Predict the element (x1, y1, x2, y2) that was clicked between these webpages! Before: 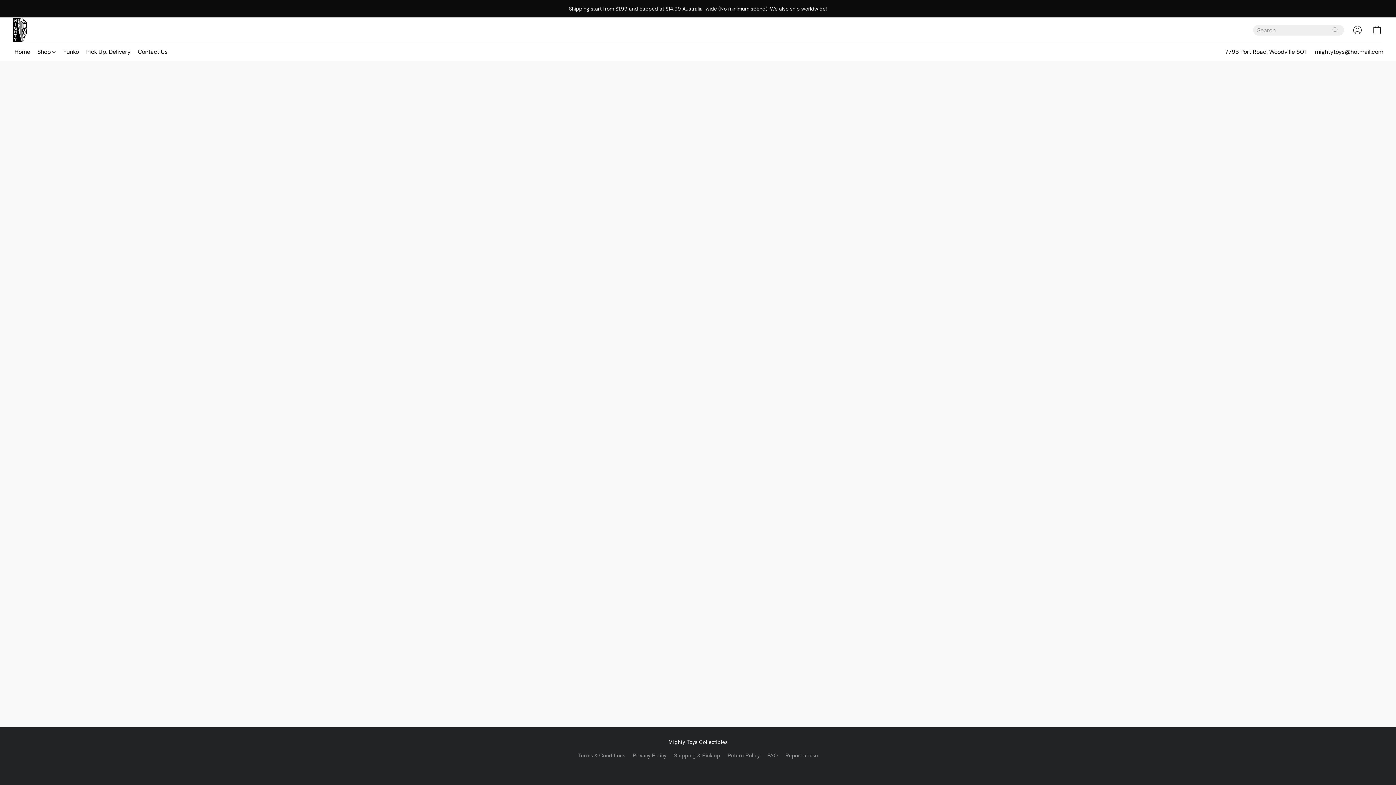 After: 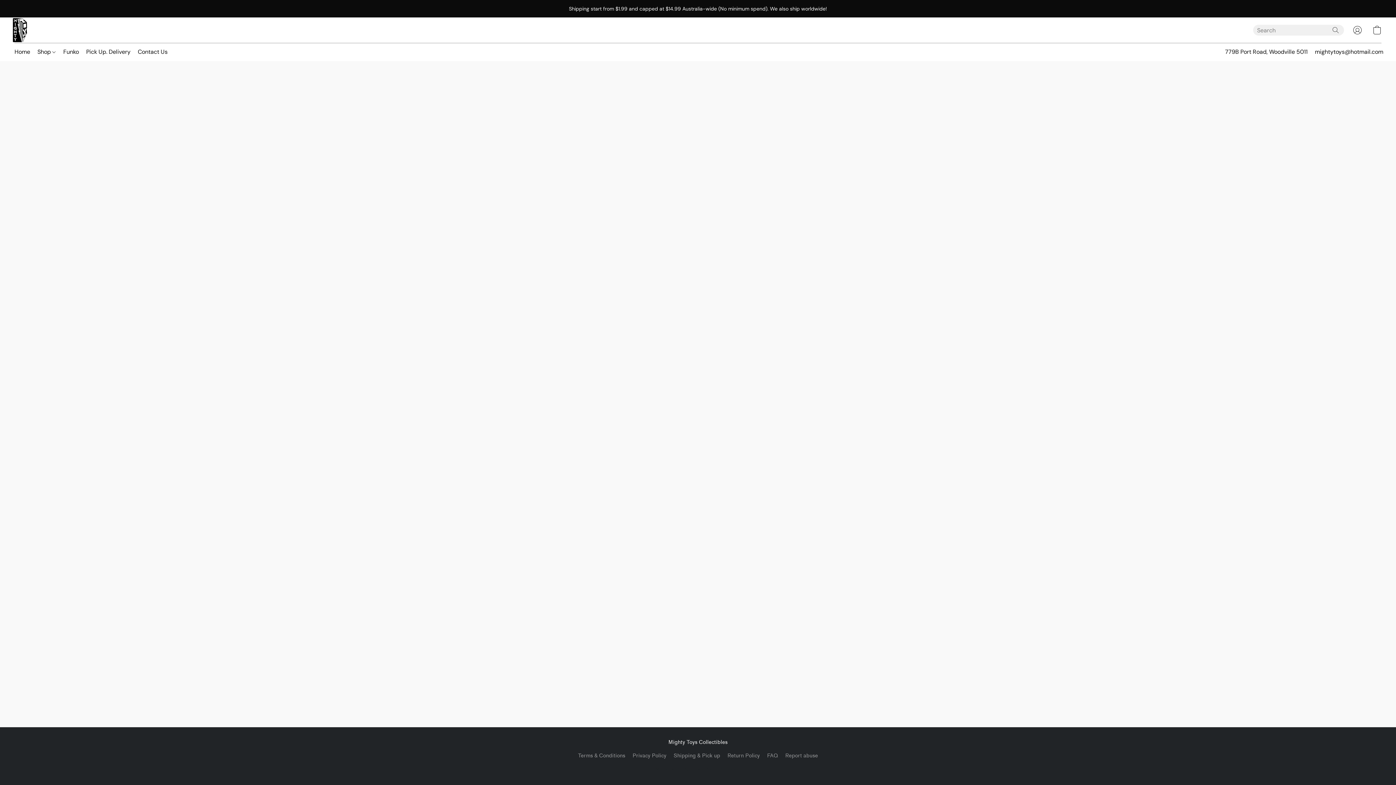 Action: bbox: (1348, 22, 1367, 38) label: Go to your account